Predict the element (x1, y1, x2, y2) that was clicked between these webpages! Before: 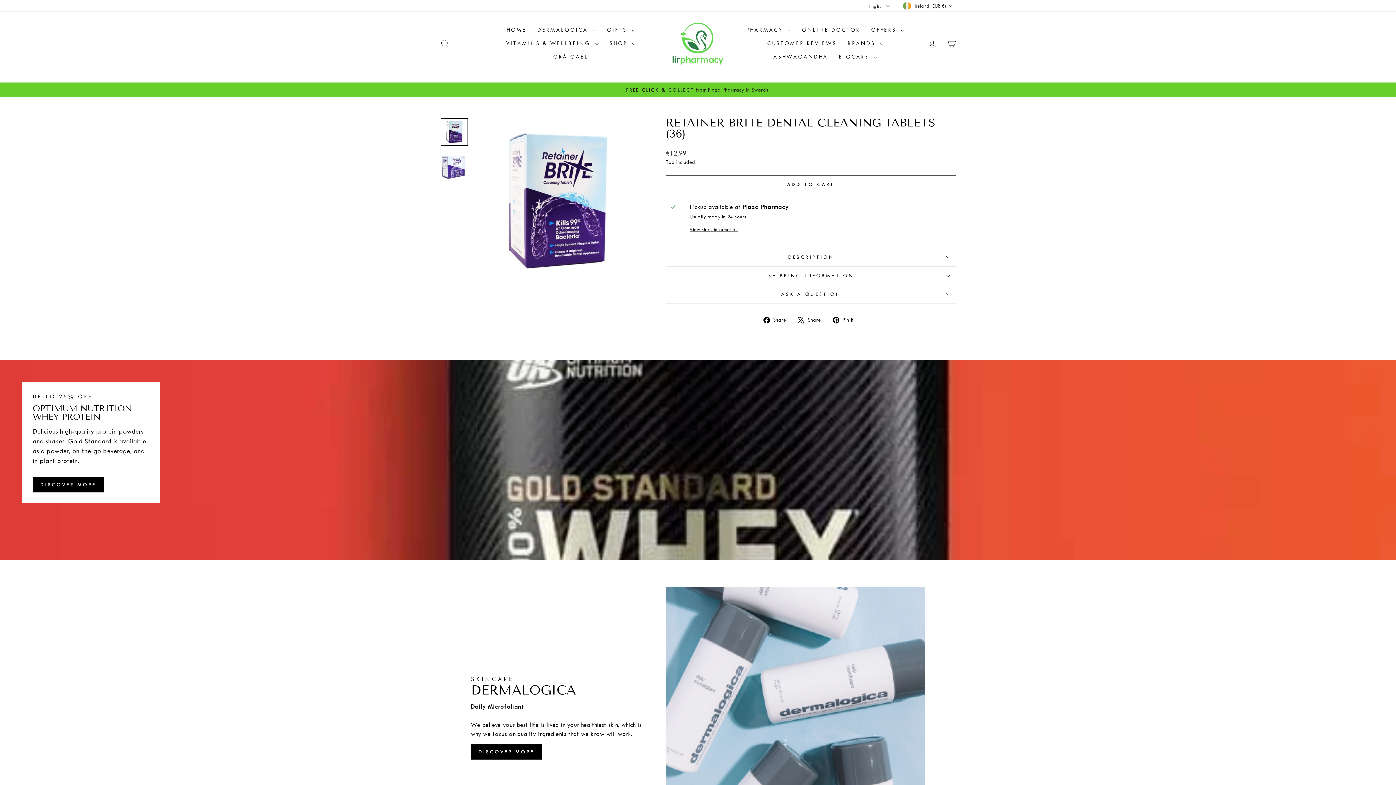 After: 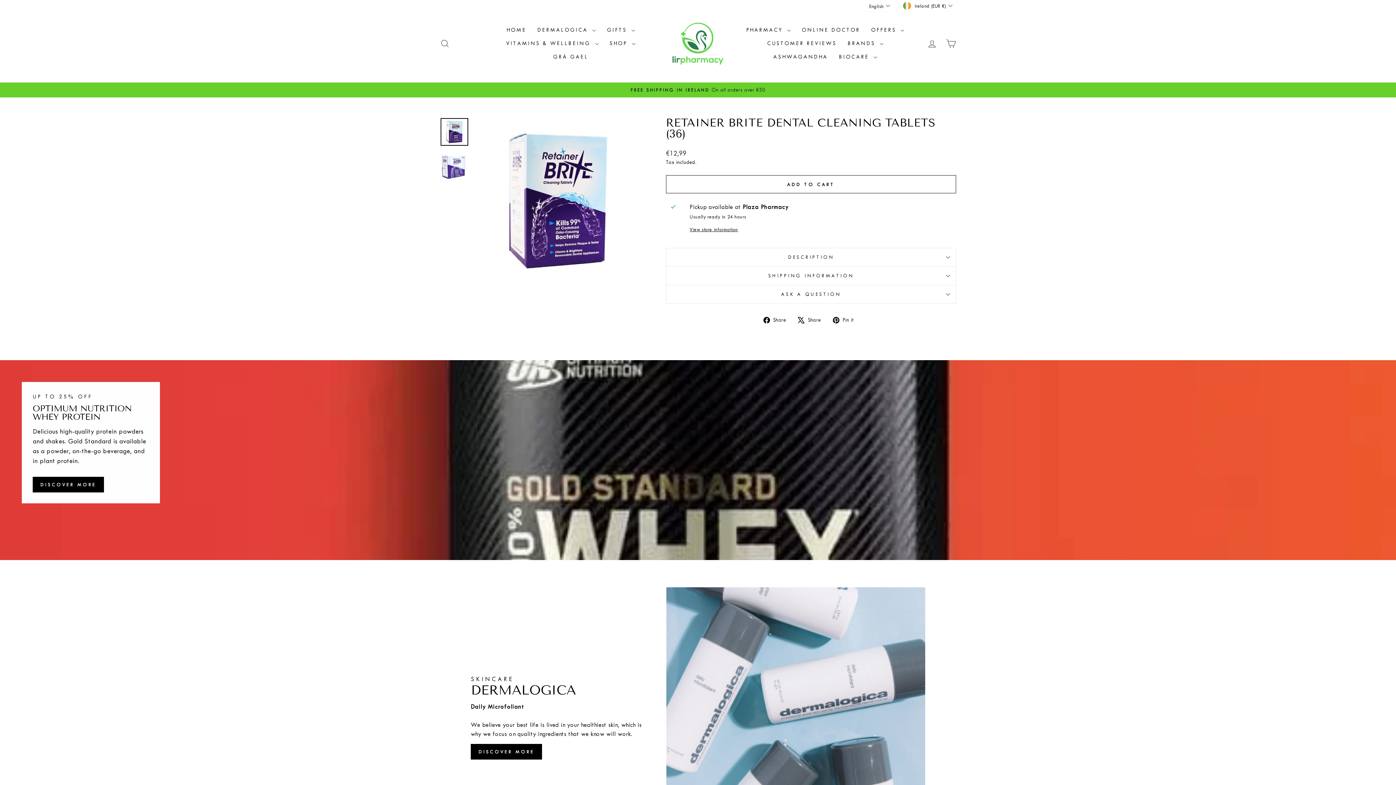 Action: bbox: (440, 118, 468, 145)